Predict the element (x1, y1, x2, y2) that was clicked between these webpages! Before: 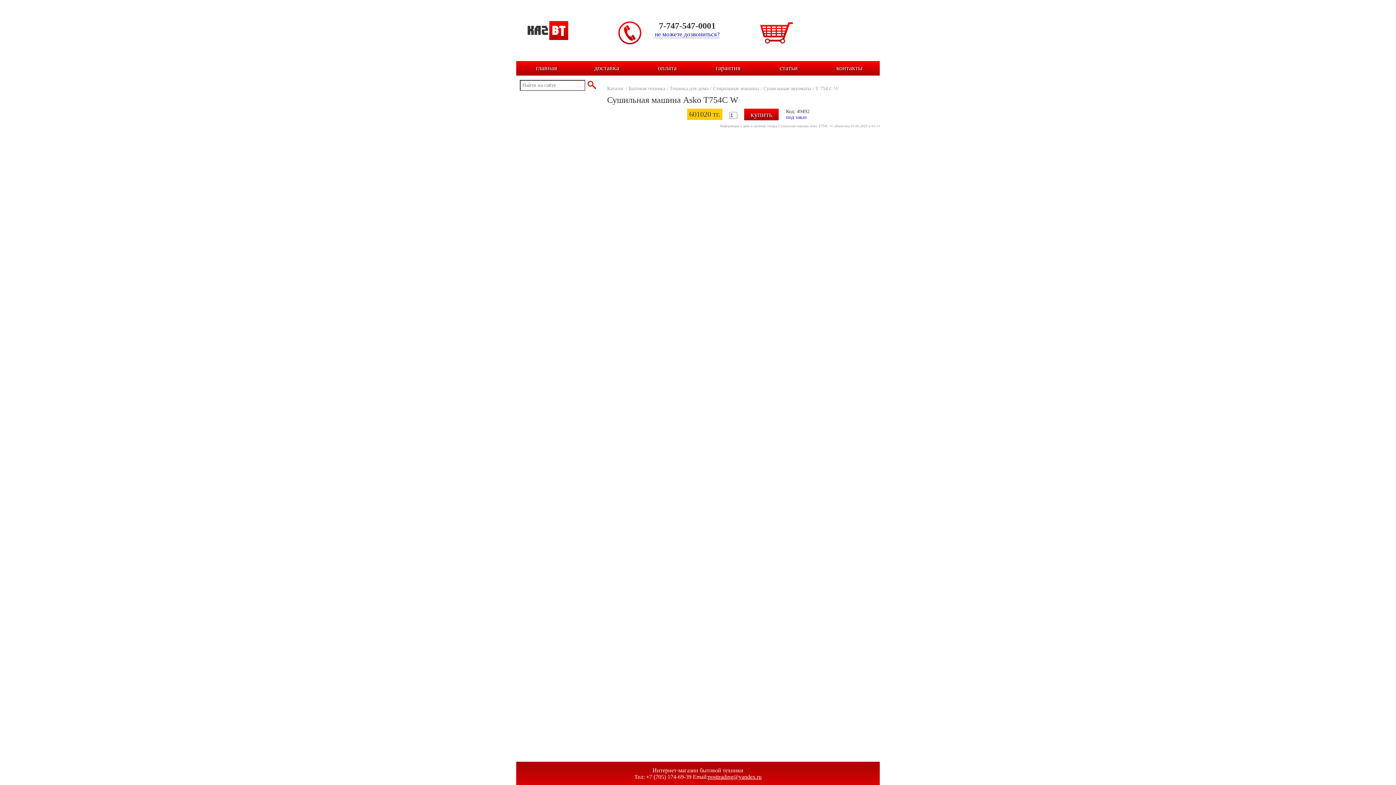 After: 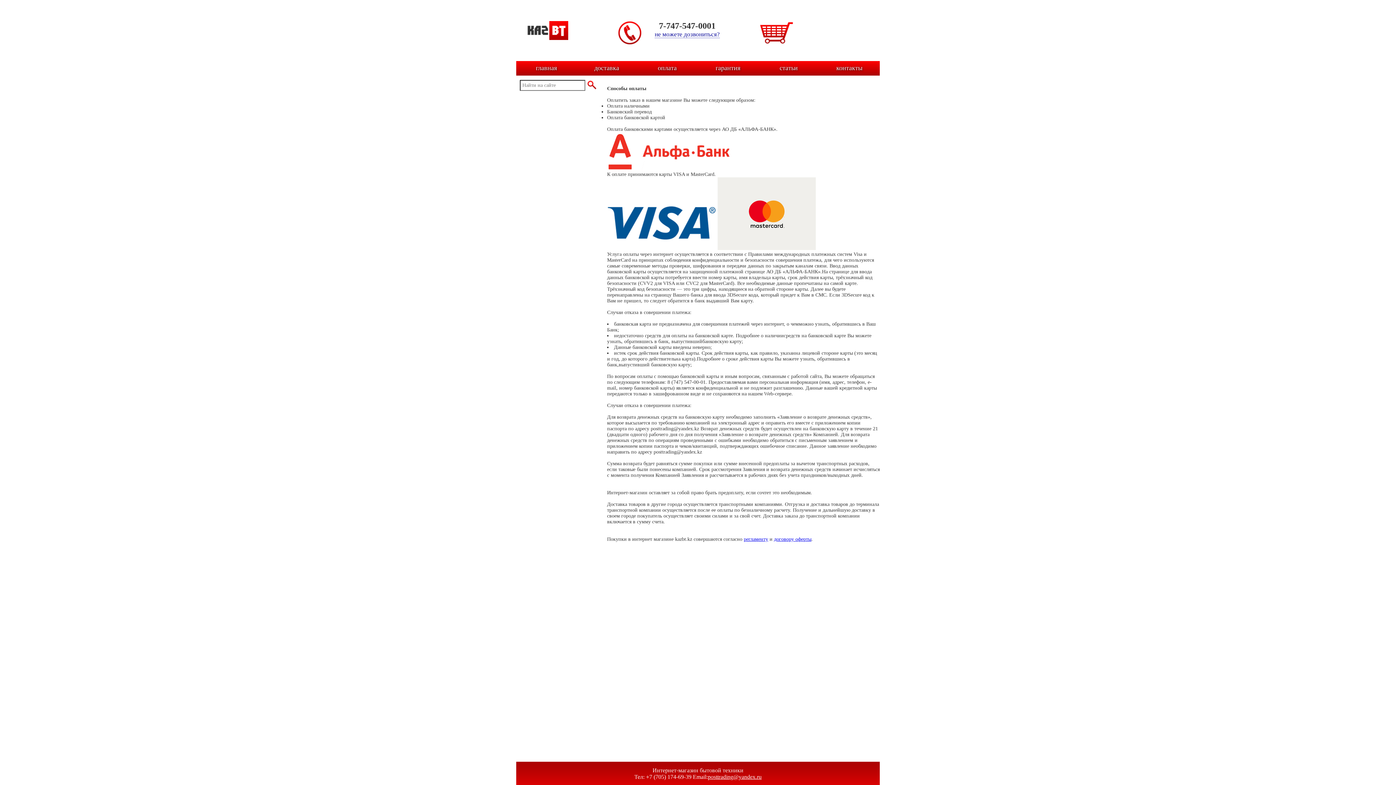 Action: label: оплата bbox: (652, 64, 682, 71)